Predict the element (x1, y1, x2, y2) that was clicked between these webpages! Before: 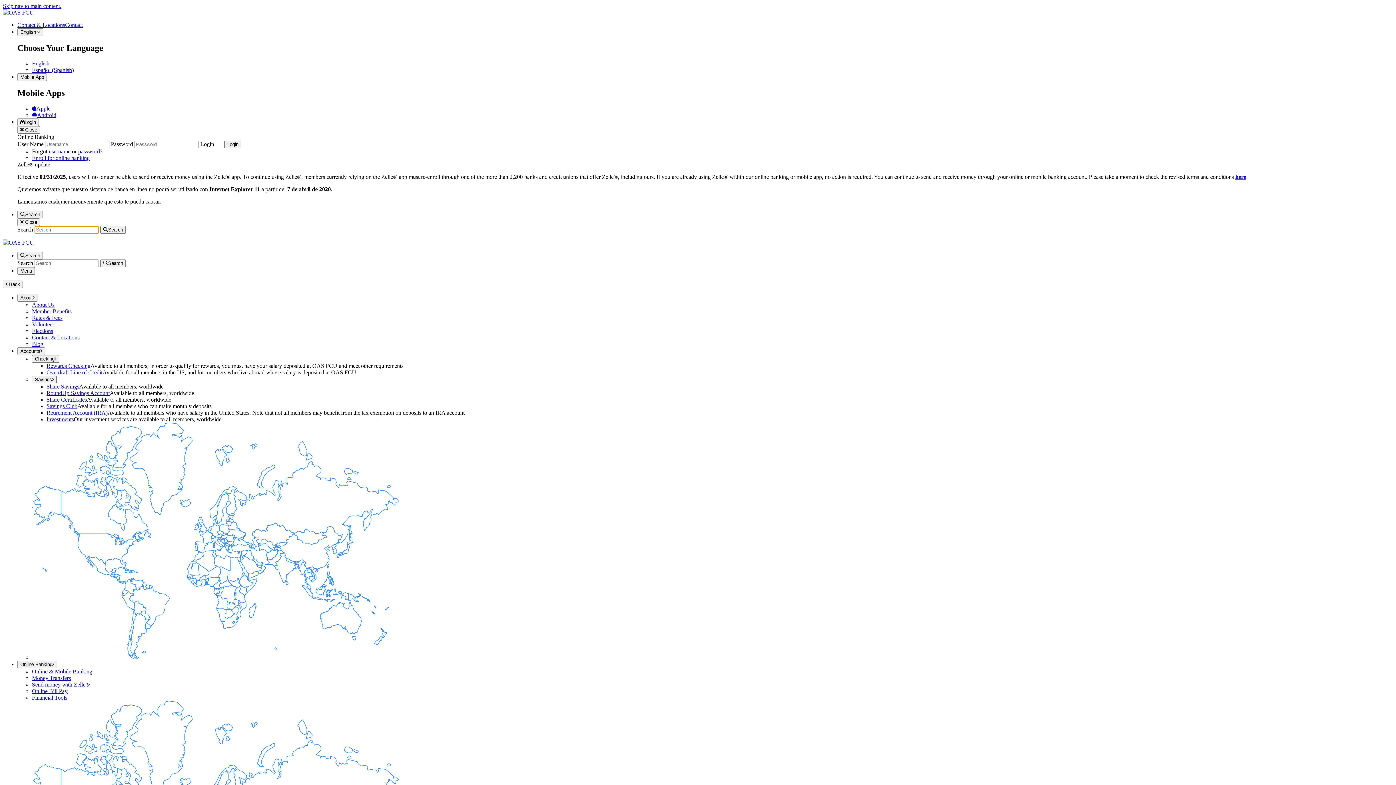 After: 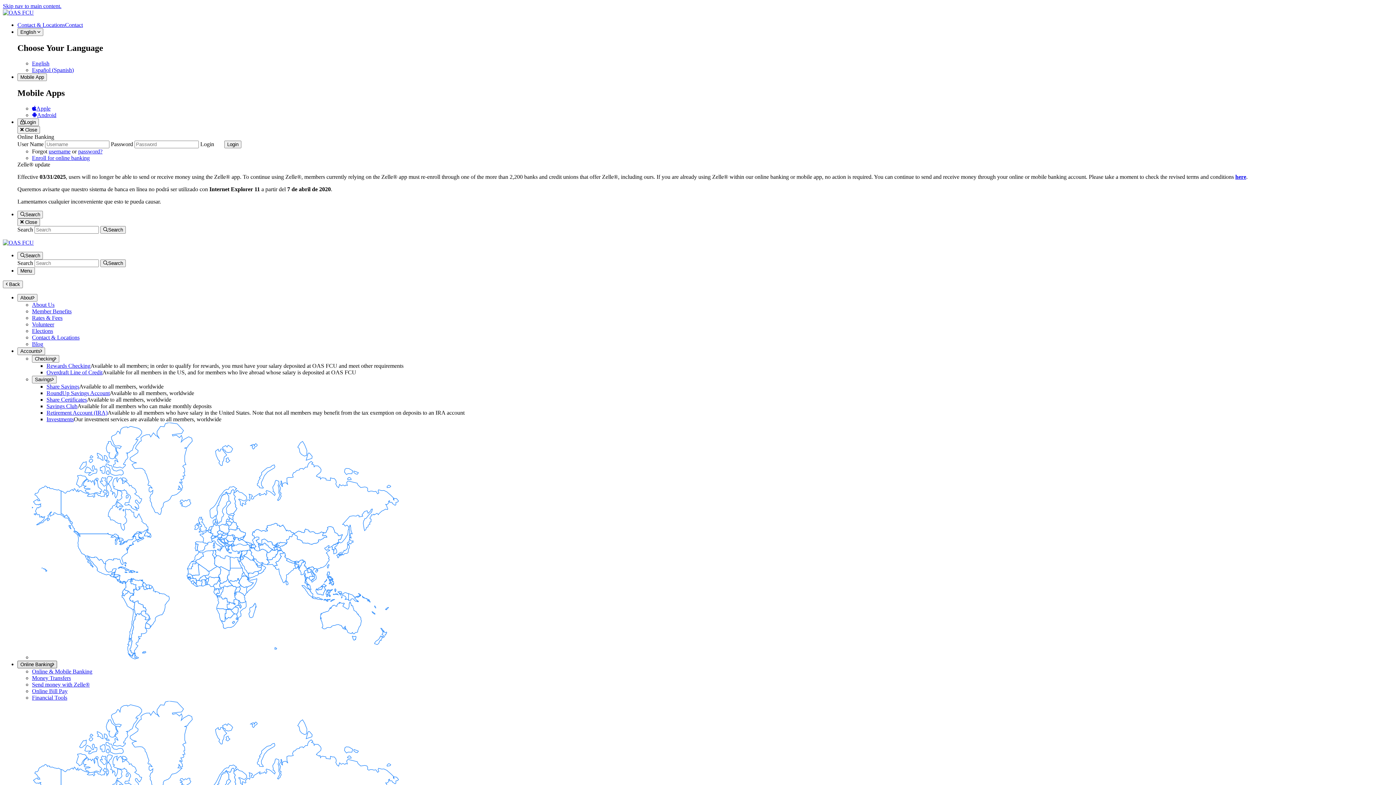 Action: bbox: (17, 661, 57, 668) label: Online Banking